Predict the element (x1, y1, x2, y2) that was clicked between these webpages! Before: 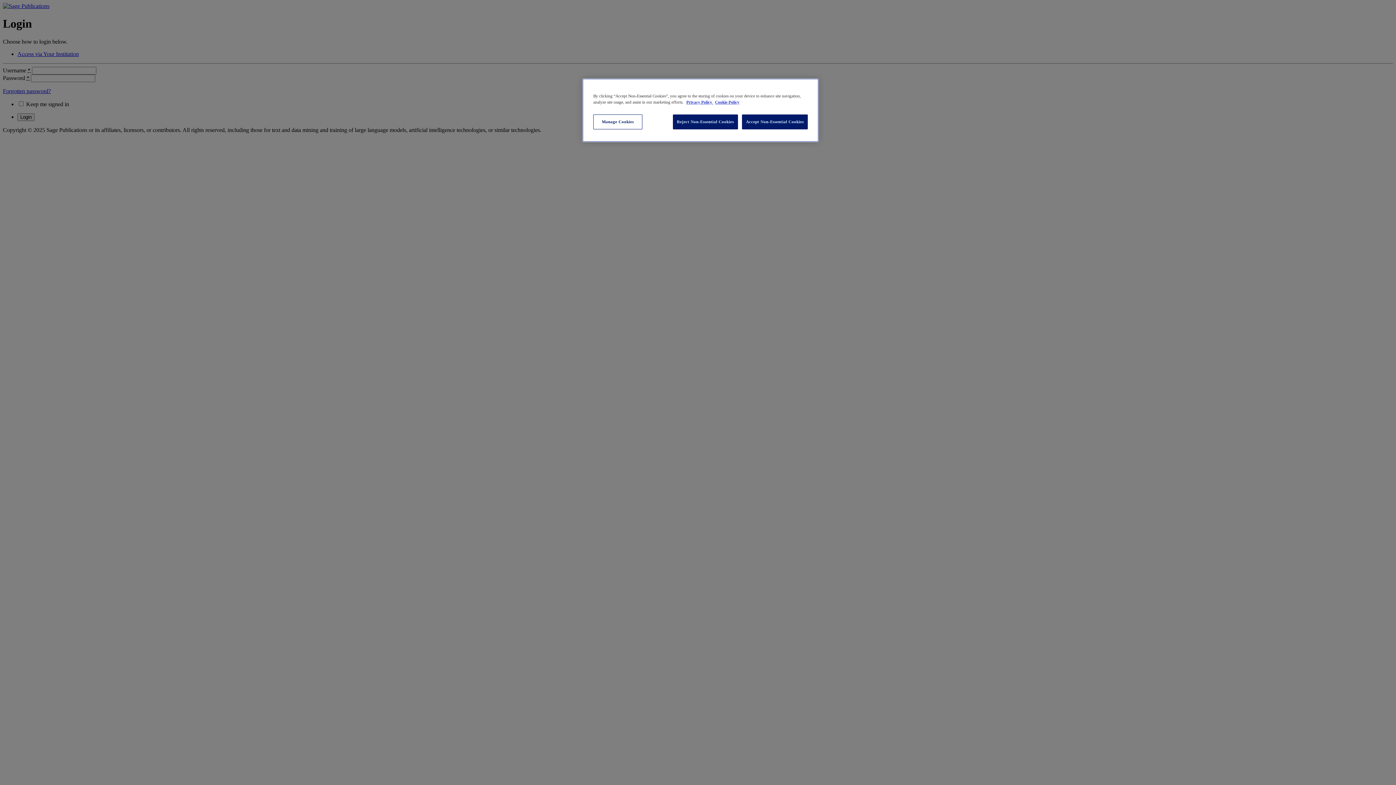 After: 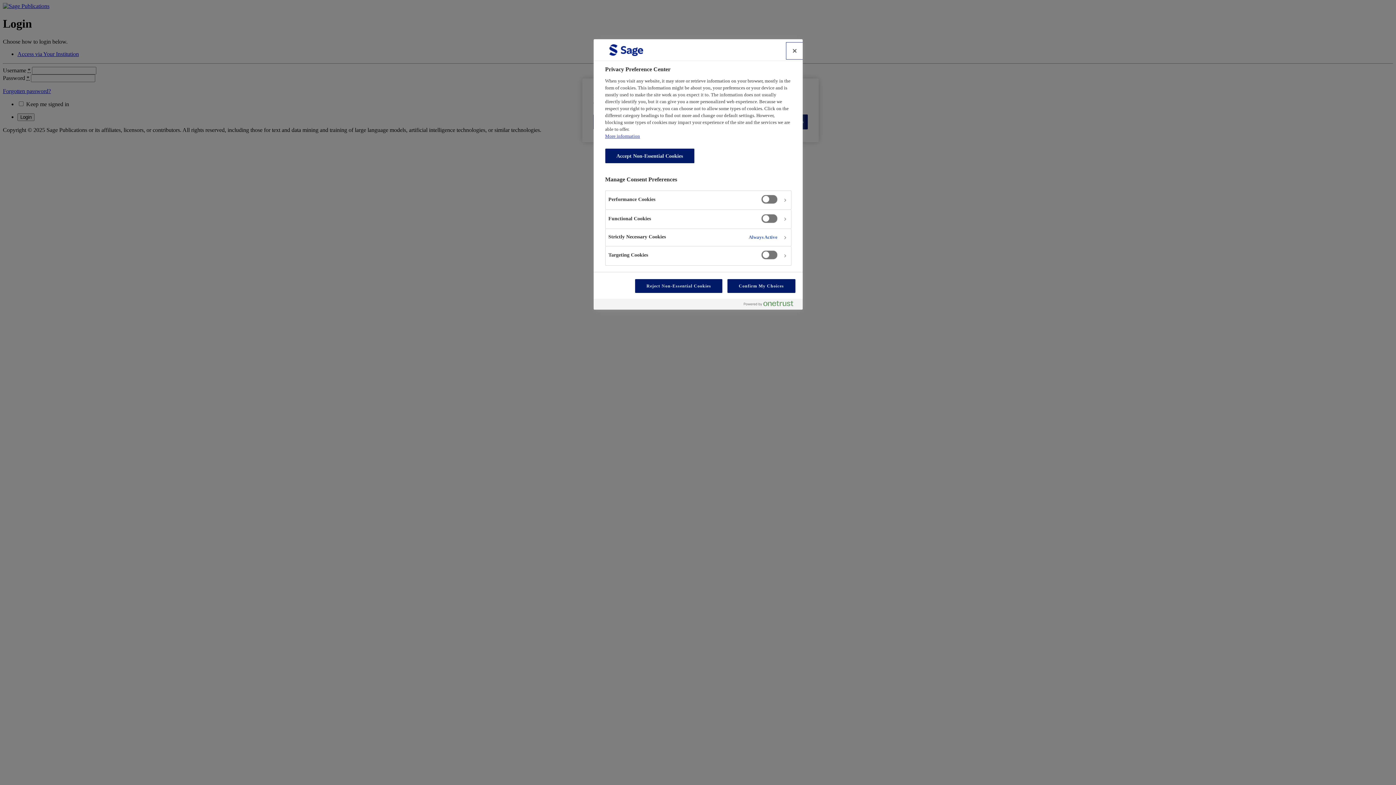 Action: bbox: (593, 114, 642, 129) label: Manage Cookies